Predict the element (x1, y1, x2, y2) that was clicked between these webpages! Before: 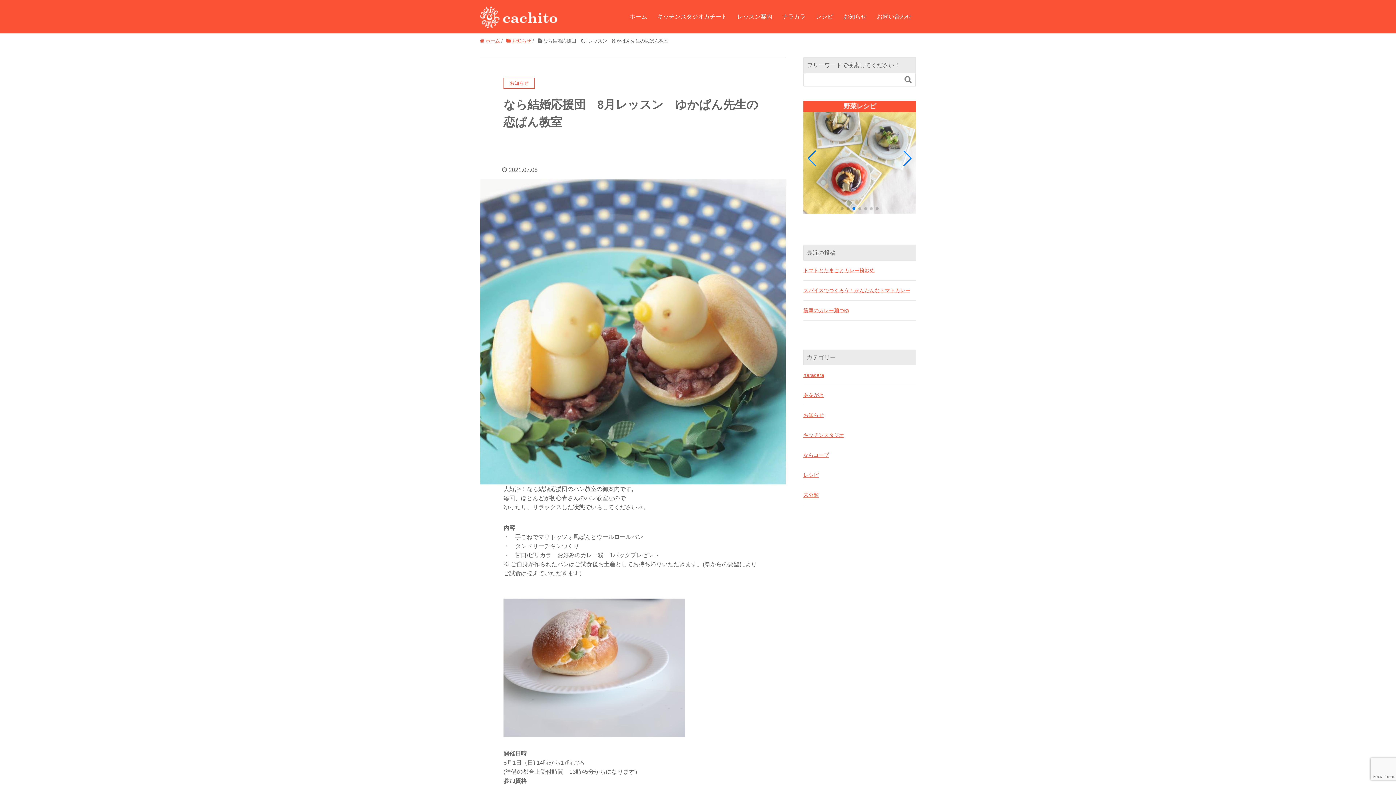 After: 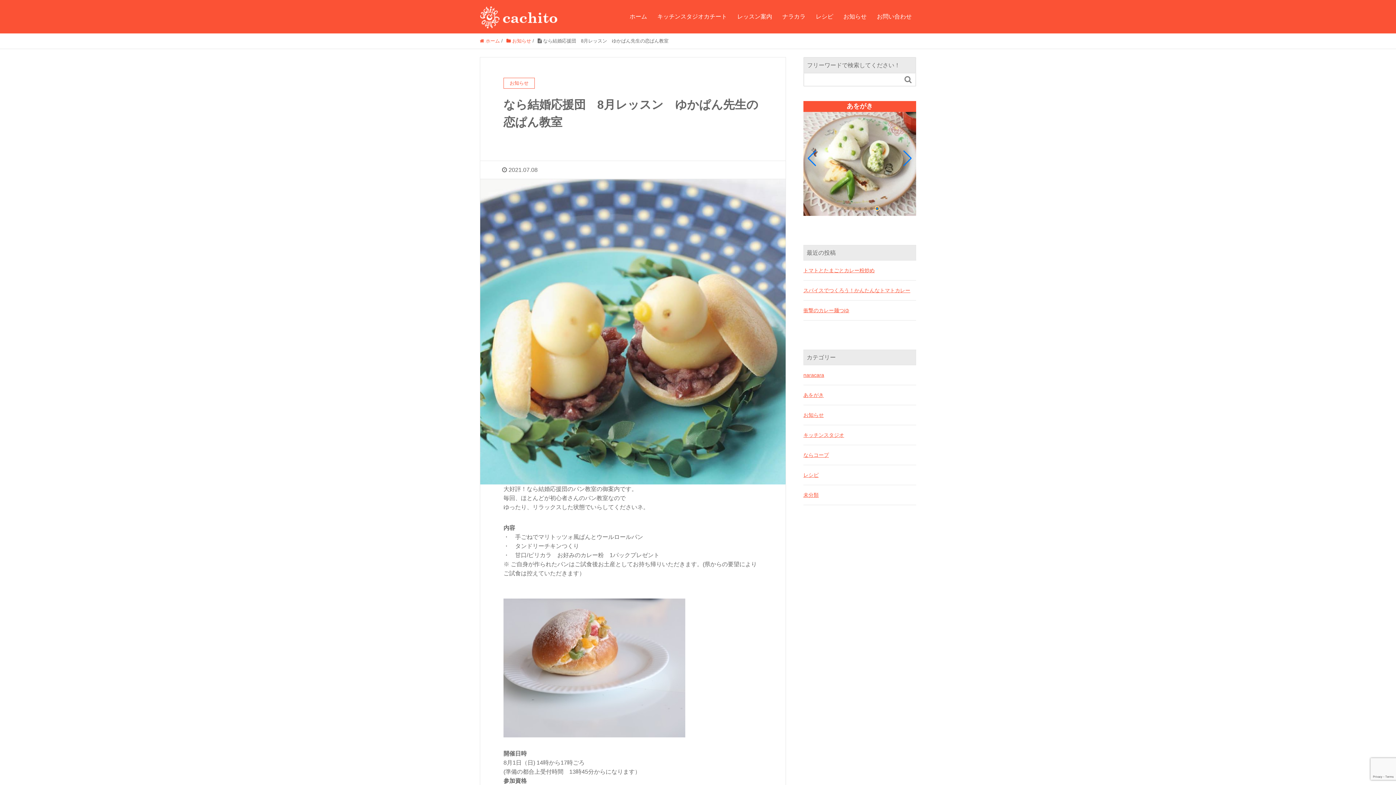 Action: bbox: (876, 207, 878, 210) label: Go to slide 7